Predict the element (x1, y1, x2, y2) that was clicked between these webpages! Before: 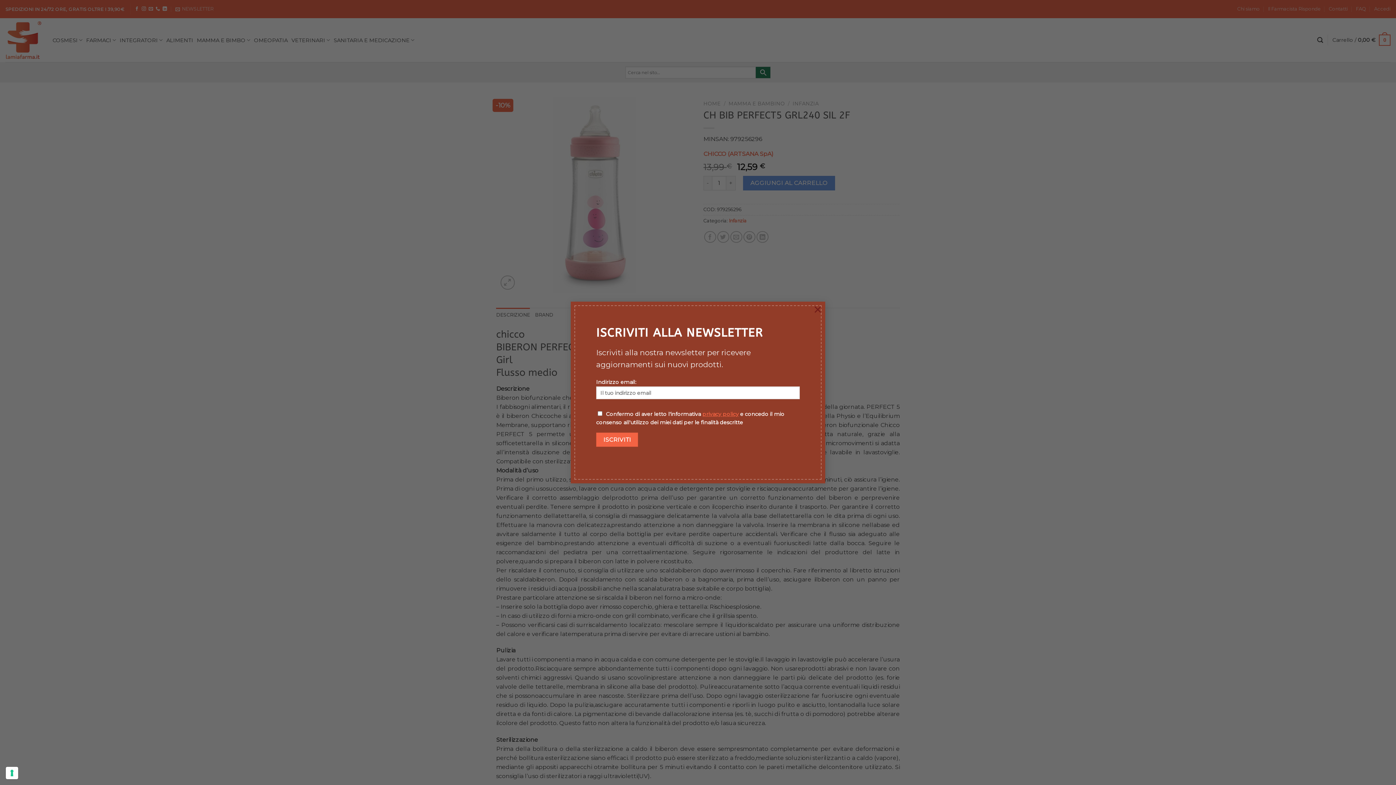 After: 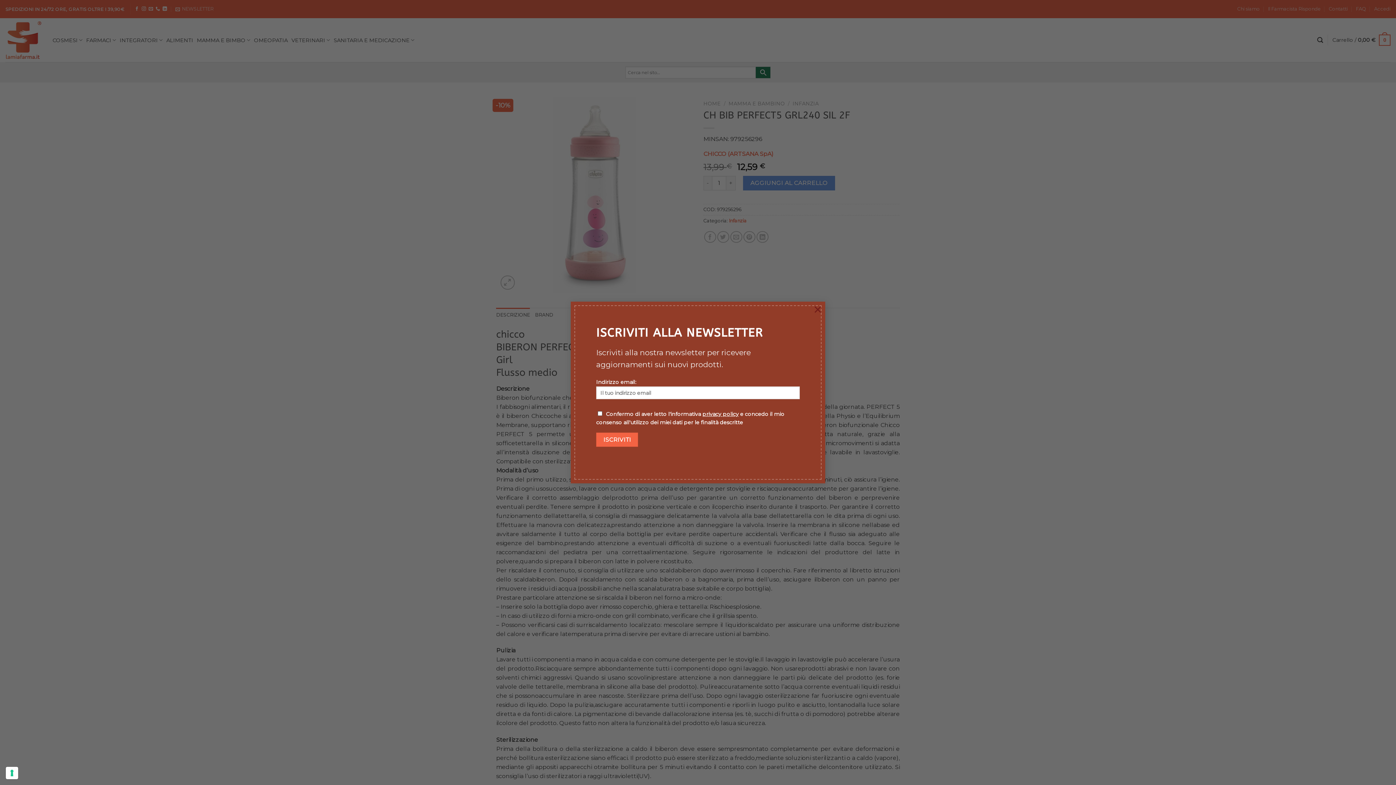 Action: label: privacy policy bbox: (702, 411, 738, 417)